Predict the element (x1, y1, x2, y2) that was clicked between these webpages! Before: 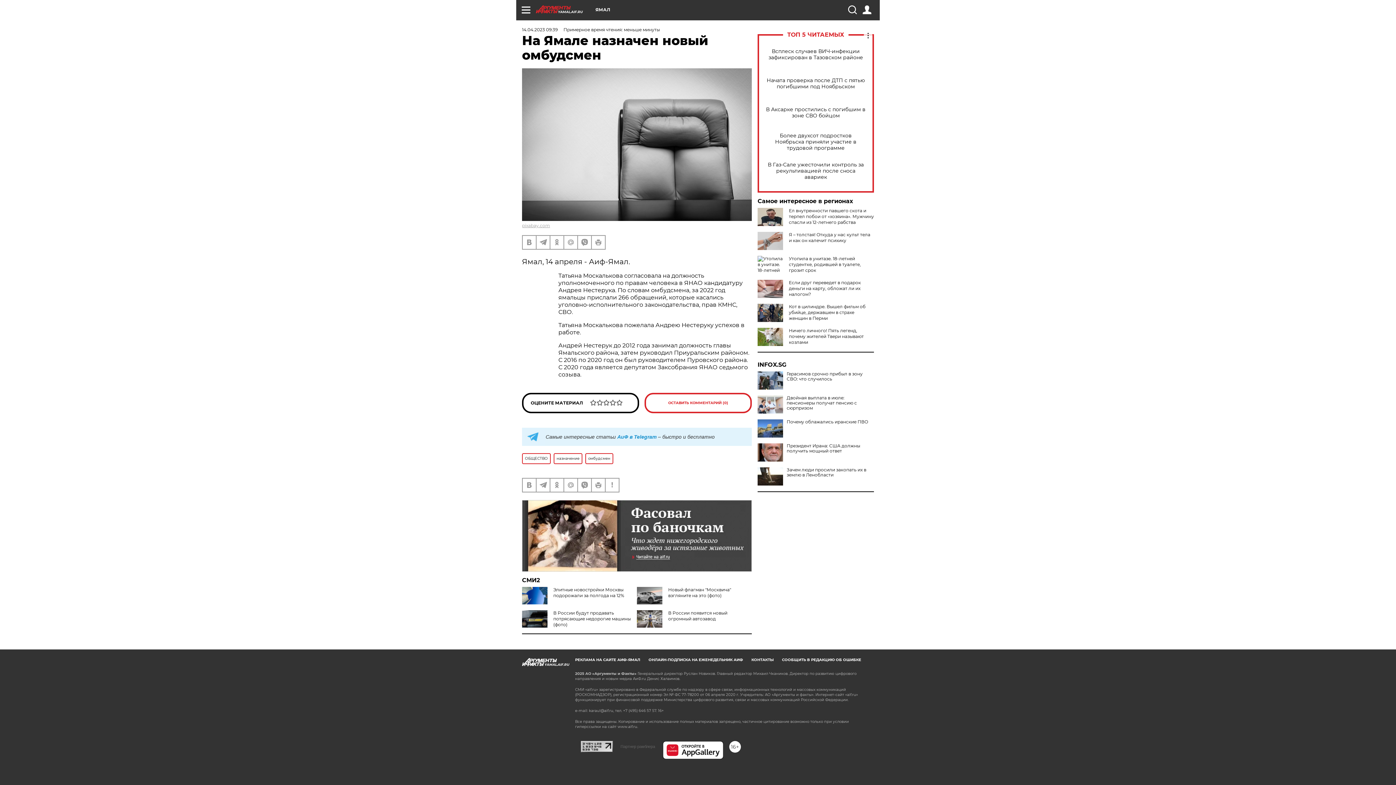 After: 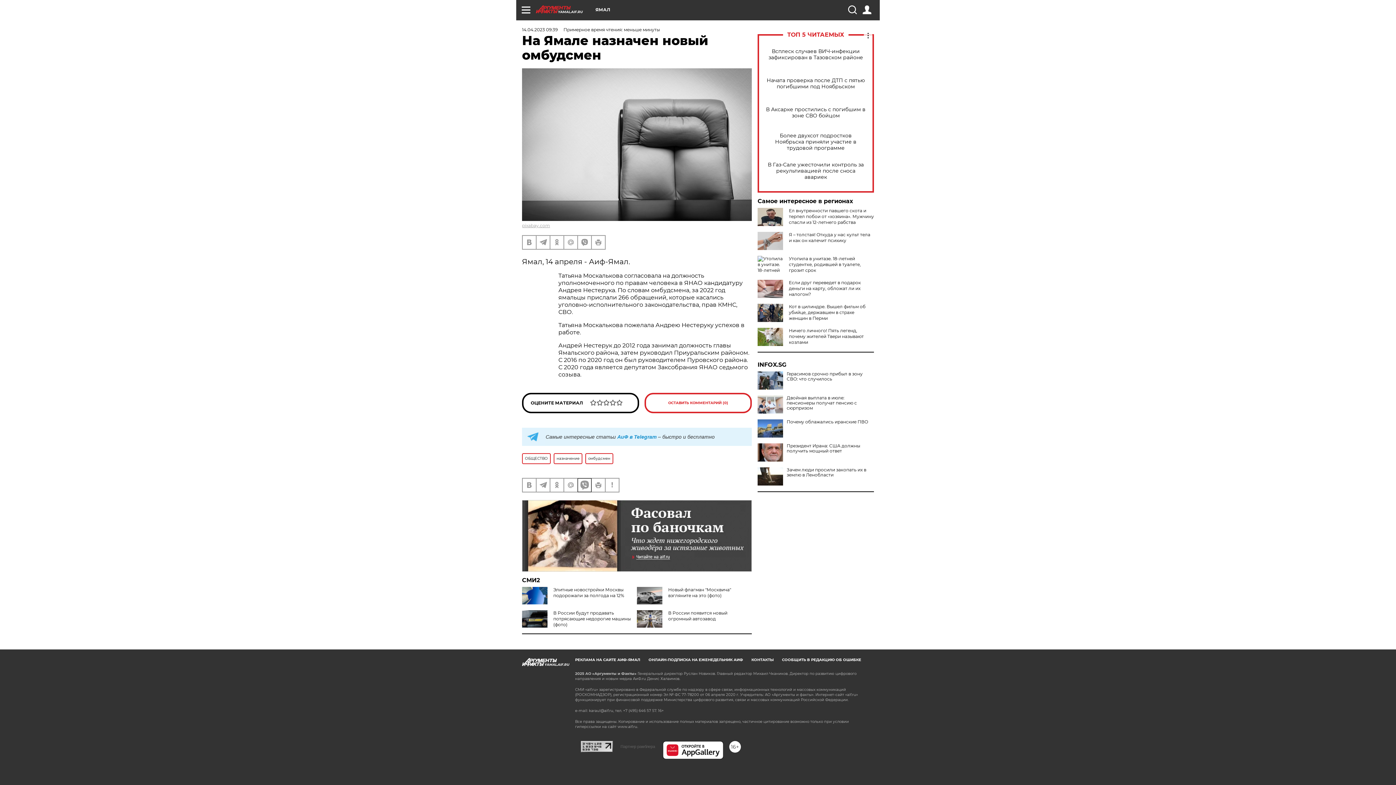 Action: bbox: (578, 478, 591, 491)